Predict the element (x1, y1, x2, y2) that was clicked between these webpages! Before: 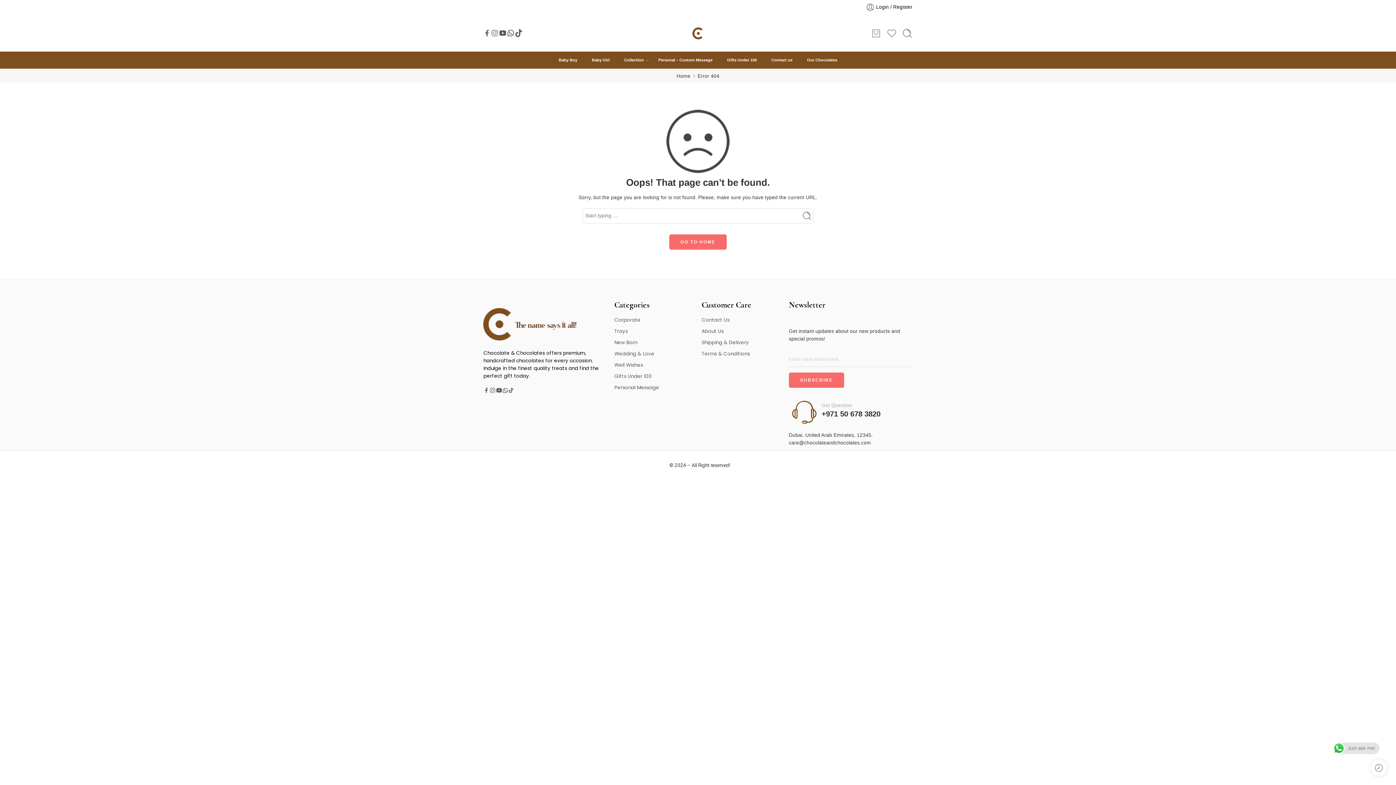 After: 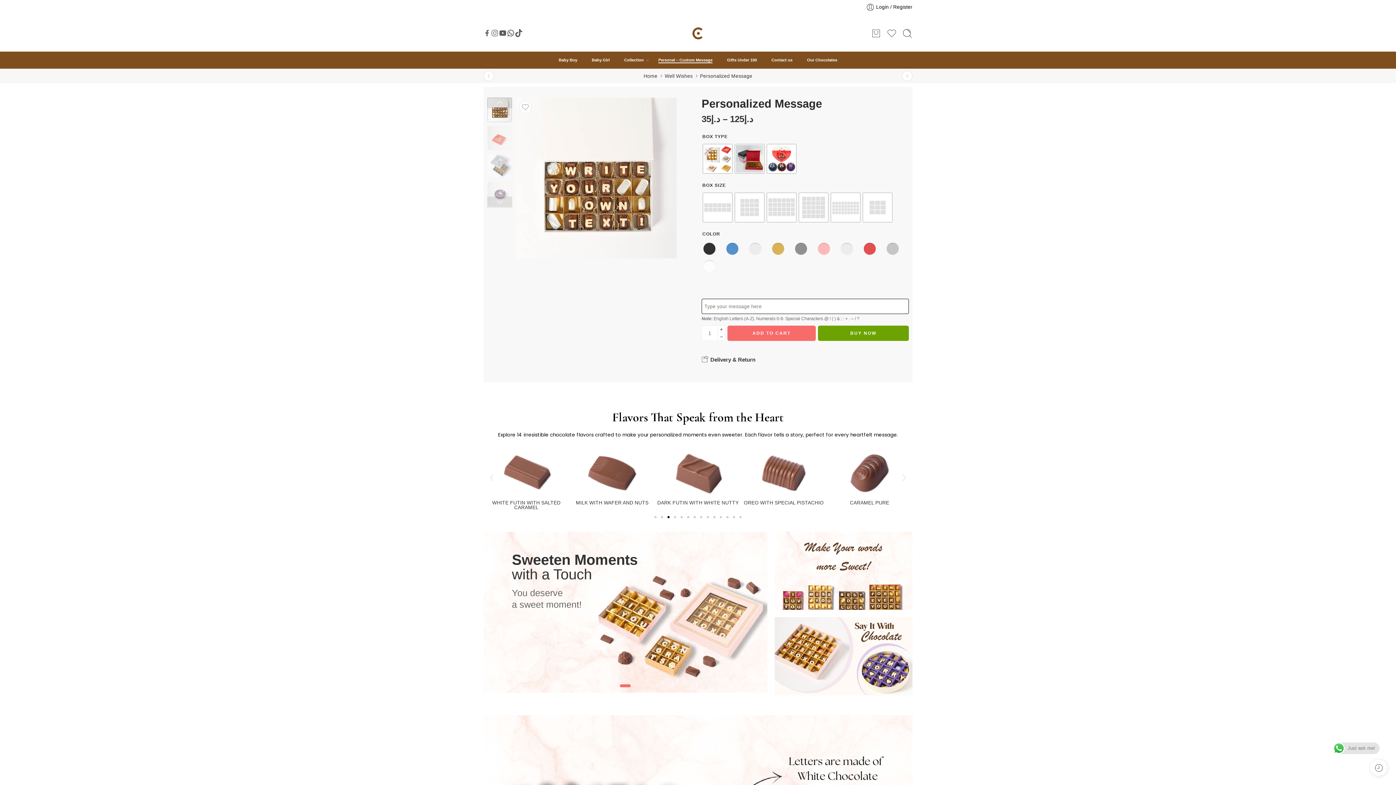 Action: label: Personal – Custom Message bbox: (658, 51, 712, 68)